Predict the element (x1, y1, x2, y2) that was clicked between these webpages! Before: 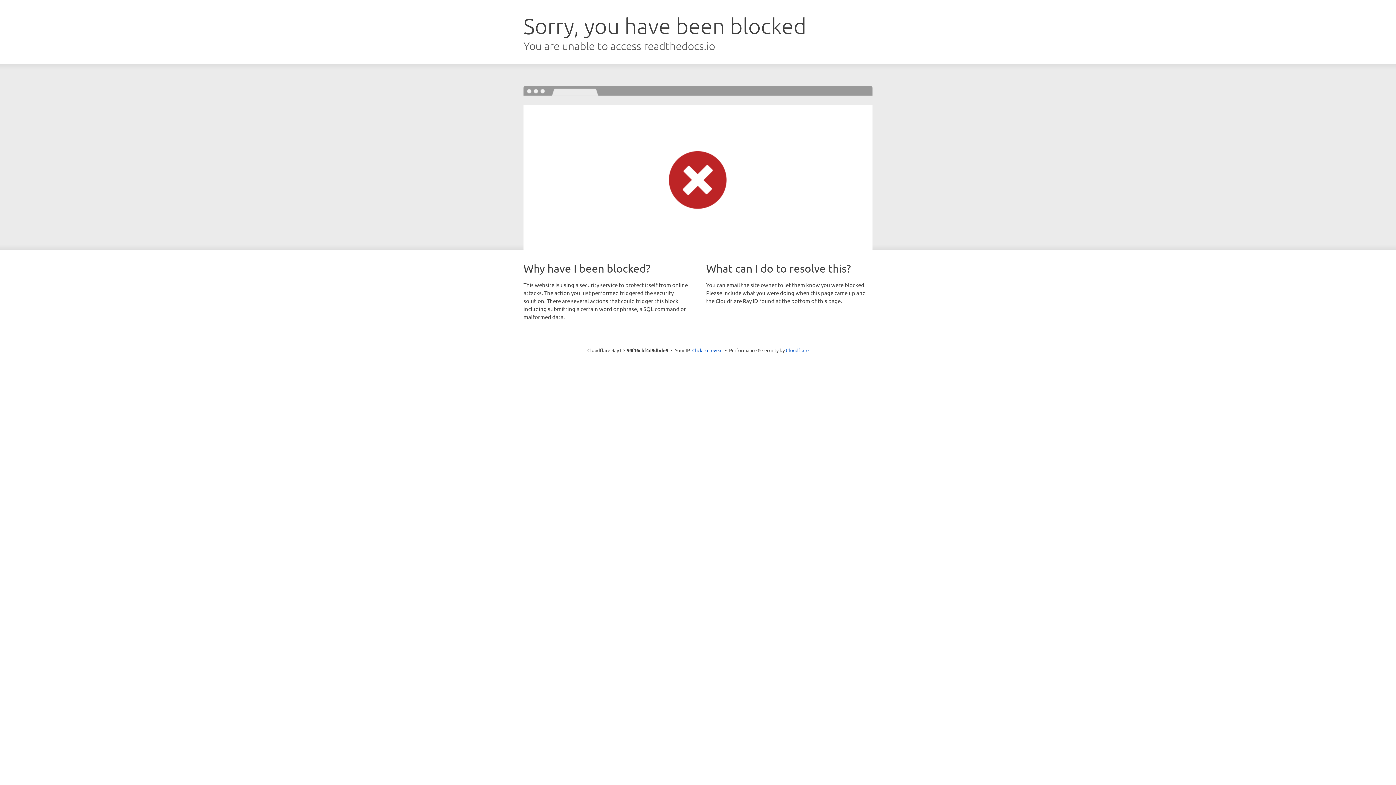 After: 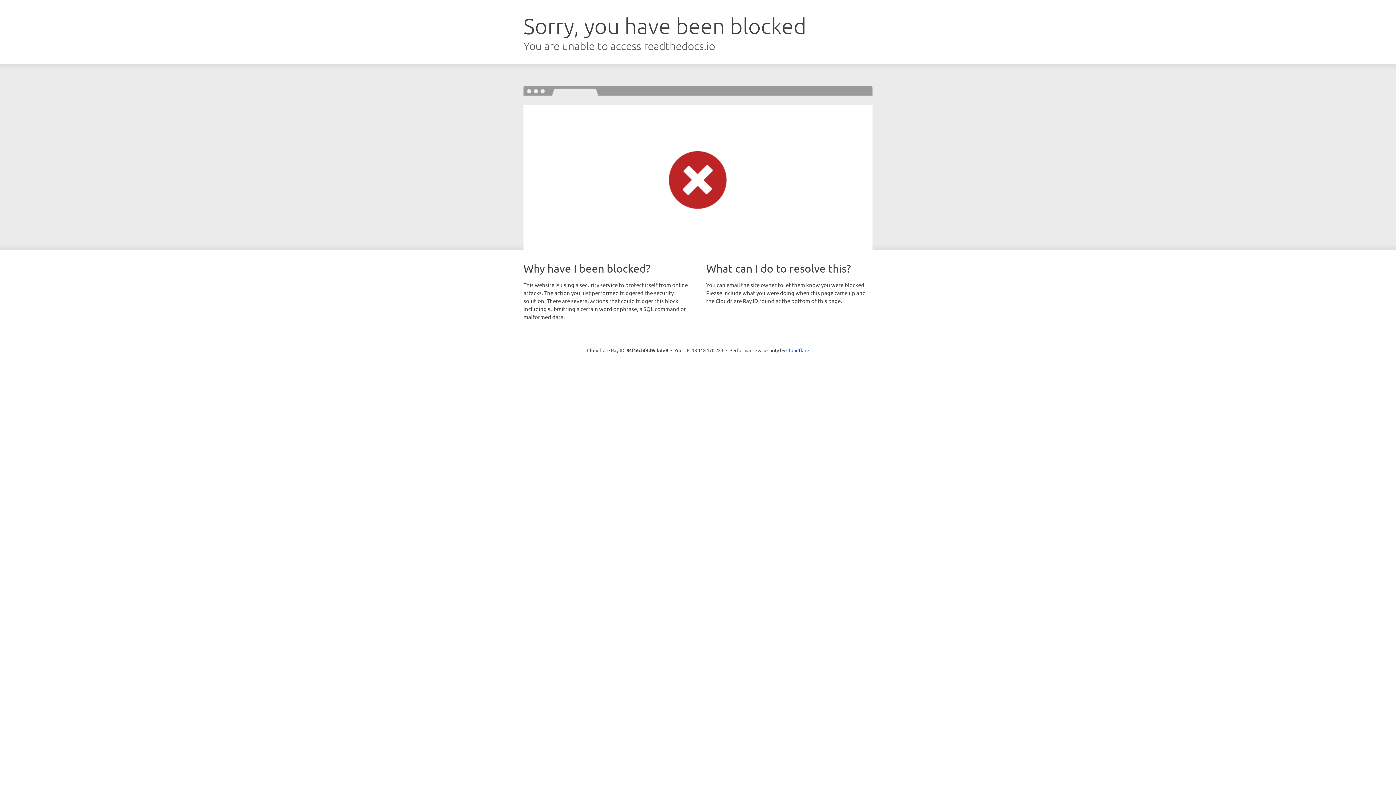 Action: label: Click to reveal bbox: (692, 346, 722, 353)